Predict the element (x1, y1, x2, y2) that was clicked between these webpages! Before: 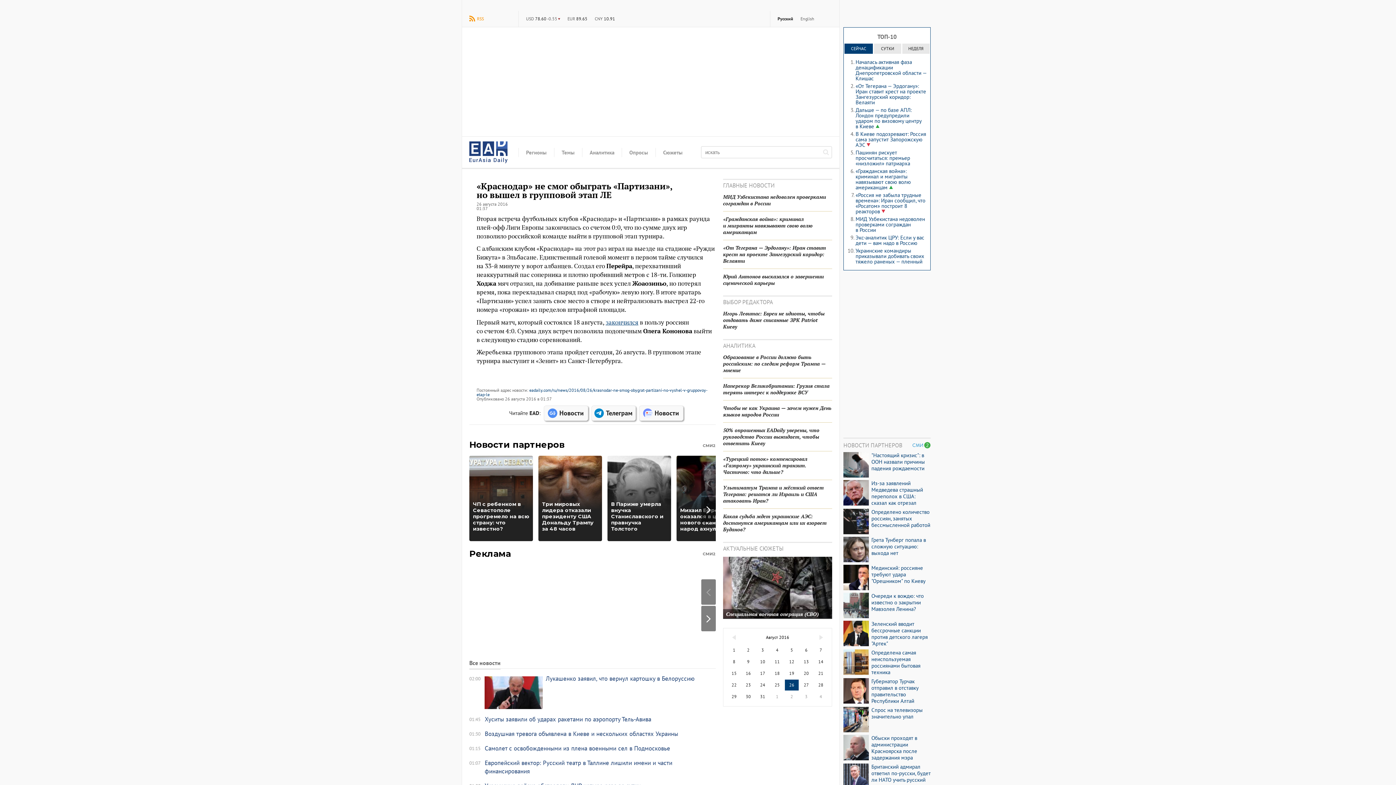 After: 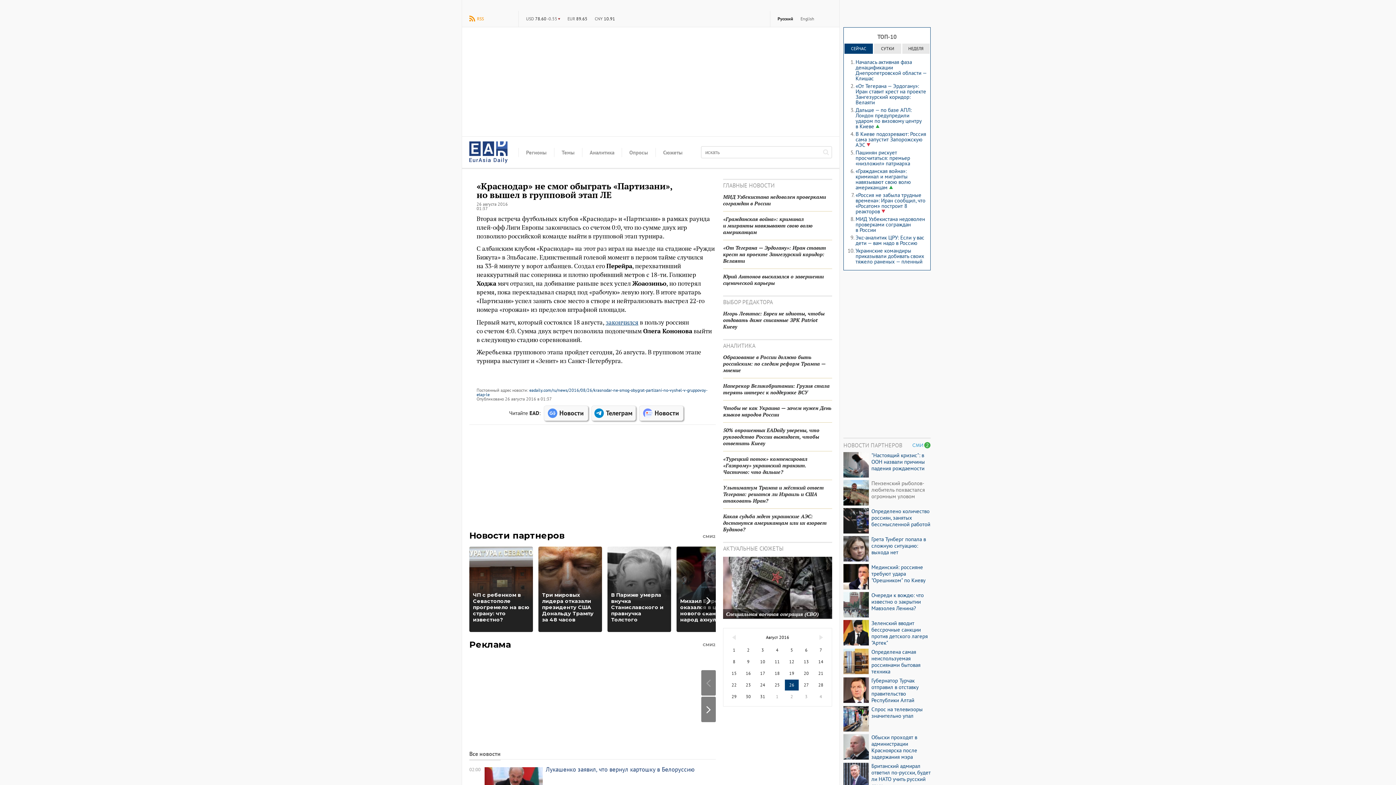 Action: bbox: (871, 480, 930, 506) label: Из-за заявлений Медведева страшный переполох в США: сказал как отрезал